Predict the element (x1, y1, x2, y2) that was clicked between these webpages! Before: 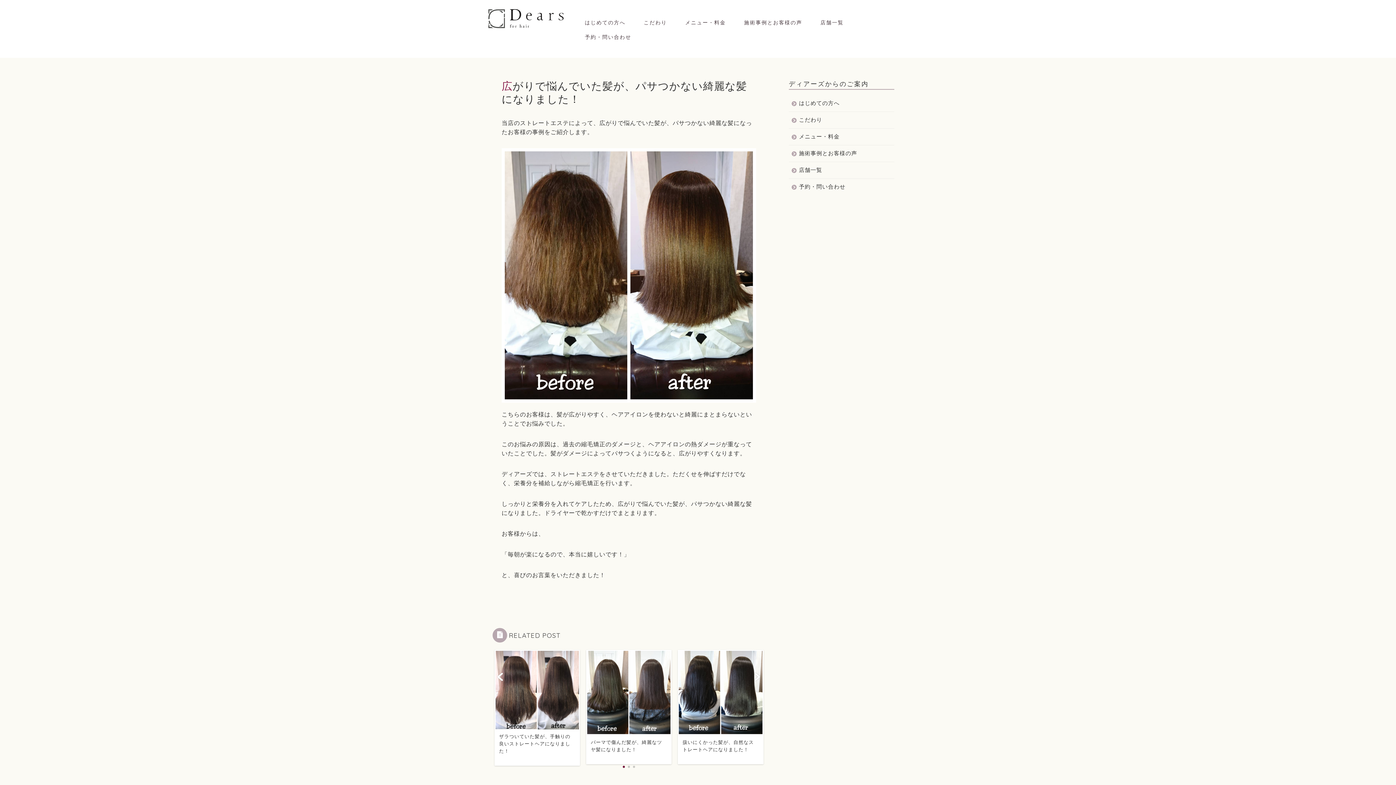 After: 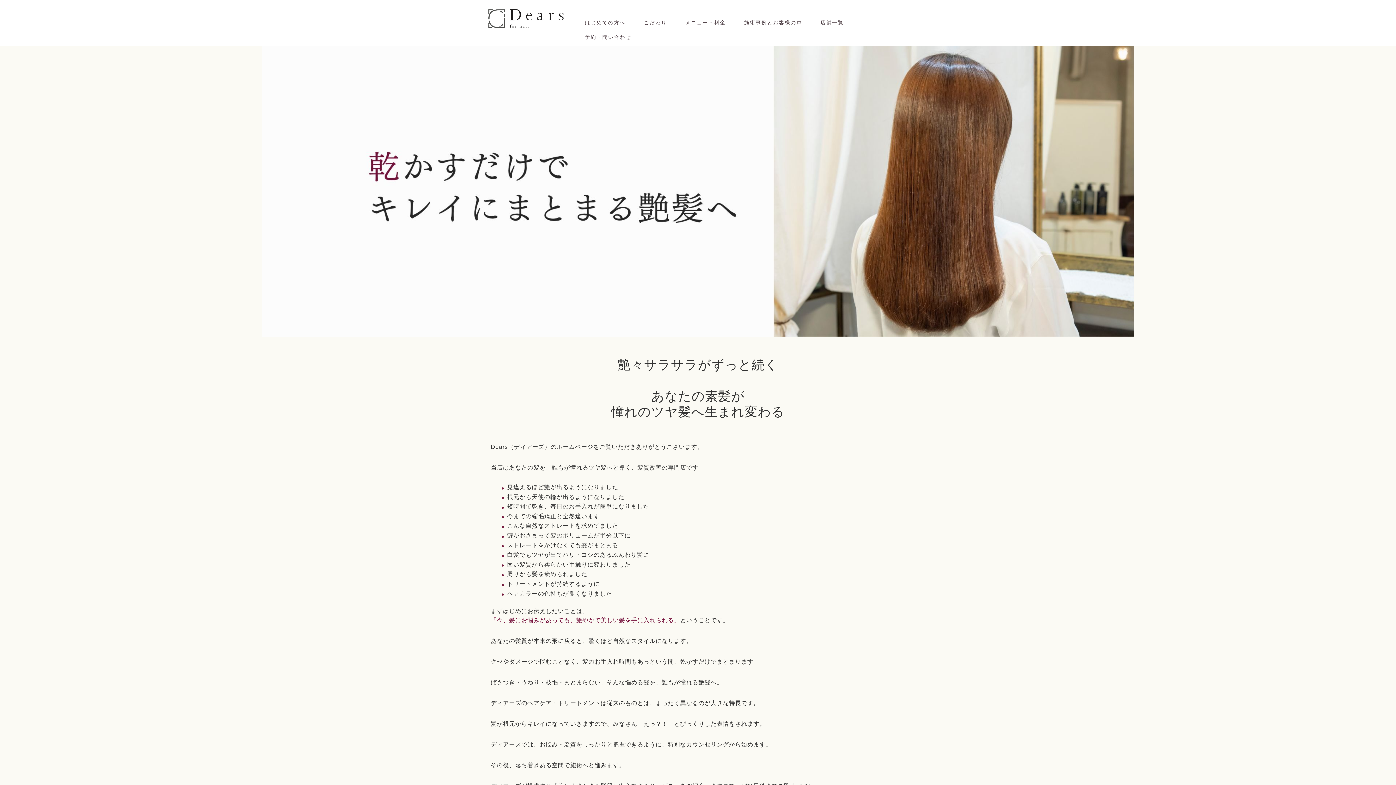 Action: label: はじめての方へ bbox: (789, 95, 893, 111)